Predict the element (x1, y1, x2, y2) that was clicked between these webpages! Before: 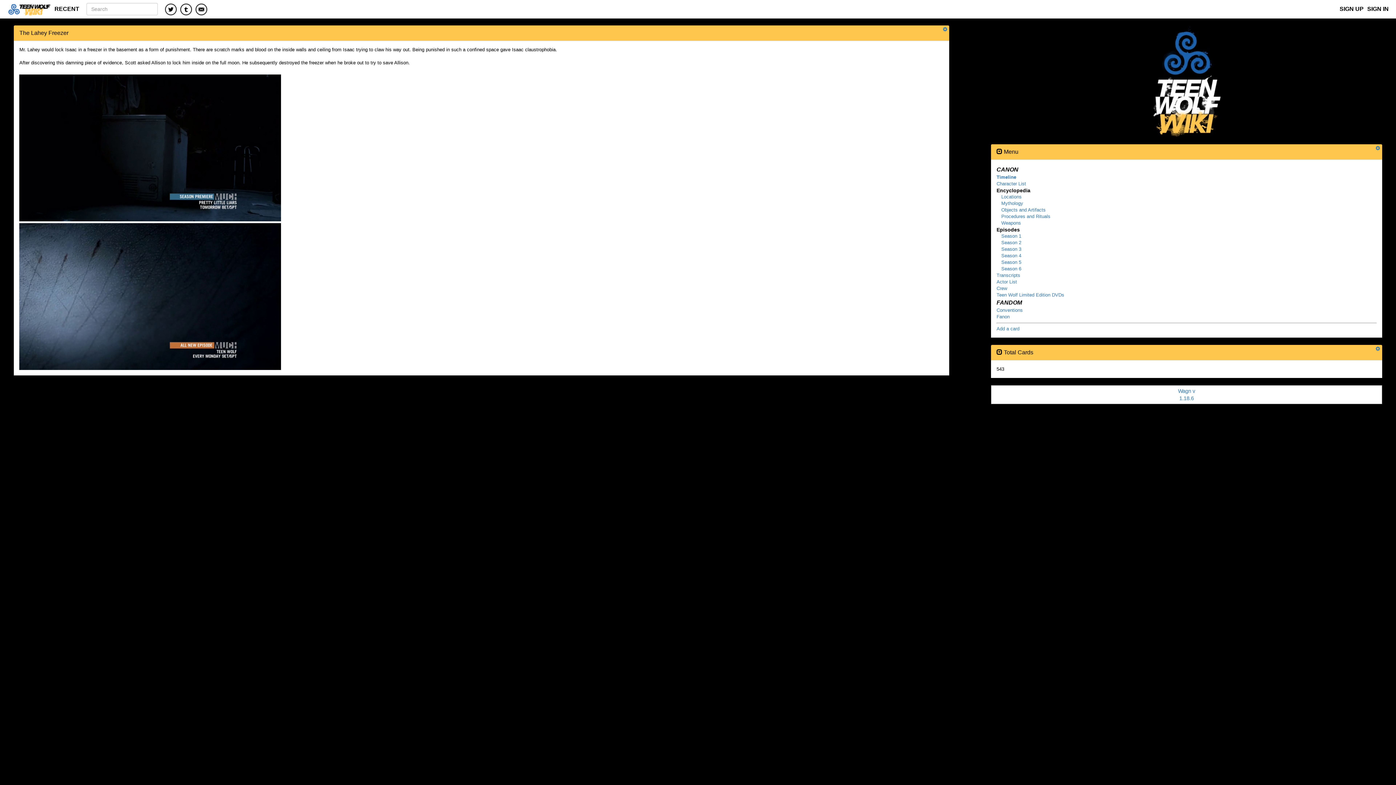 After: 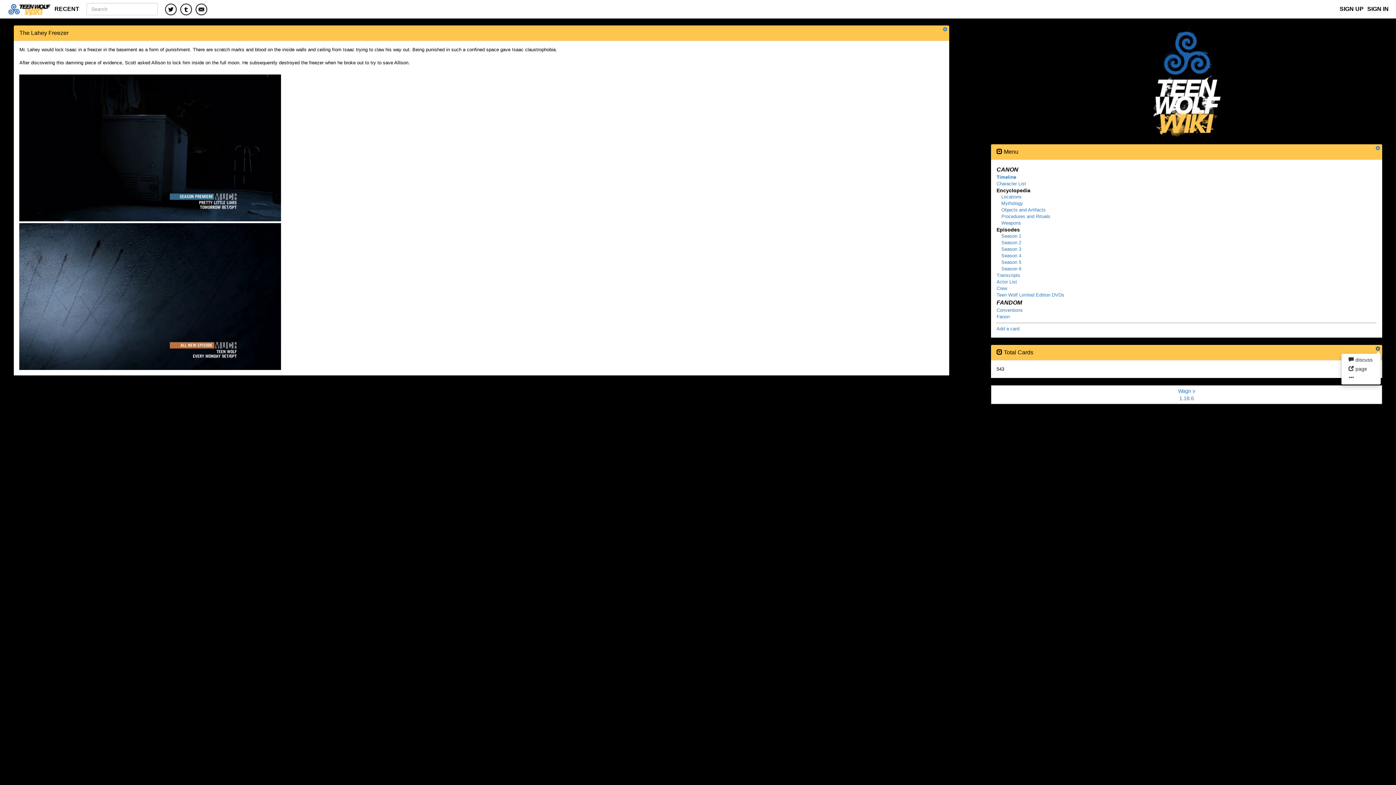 Action: bbox: (1375, 346, 1380, 352)